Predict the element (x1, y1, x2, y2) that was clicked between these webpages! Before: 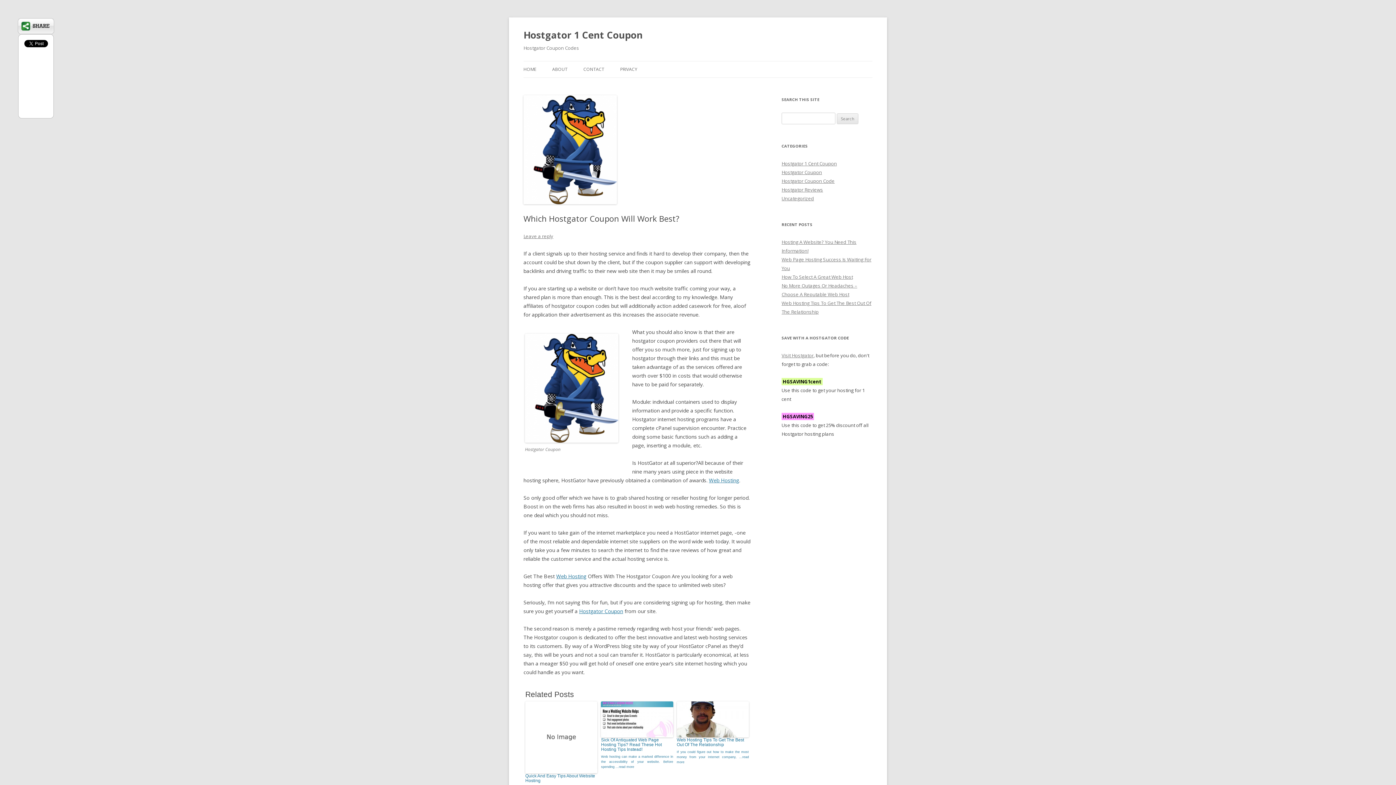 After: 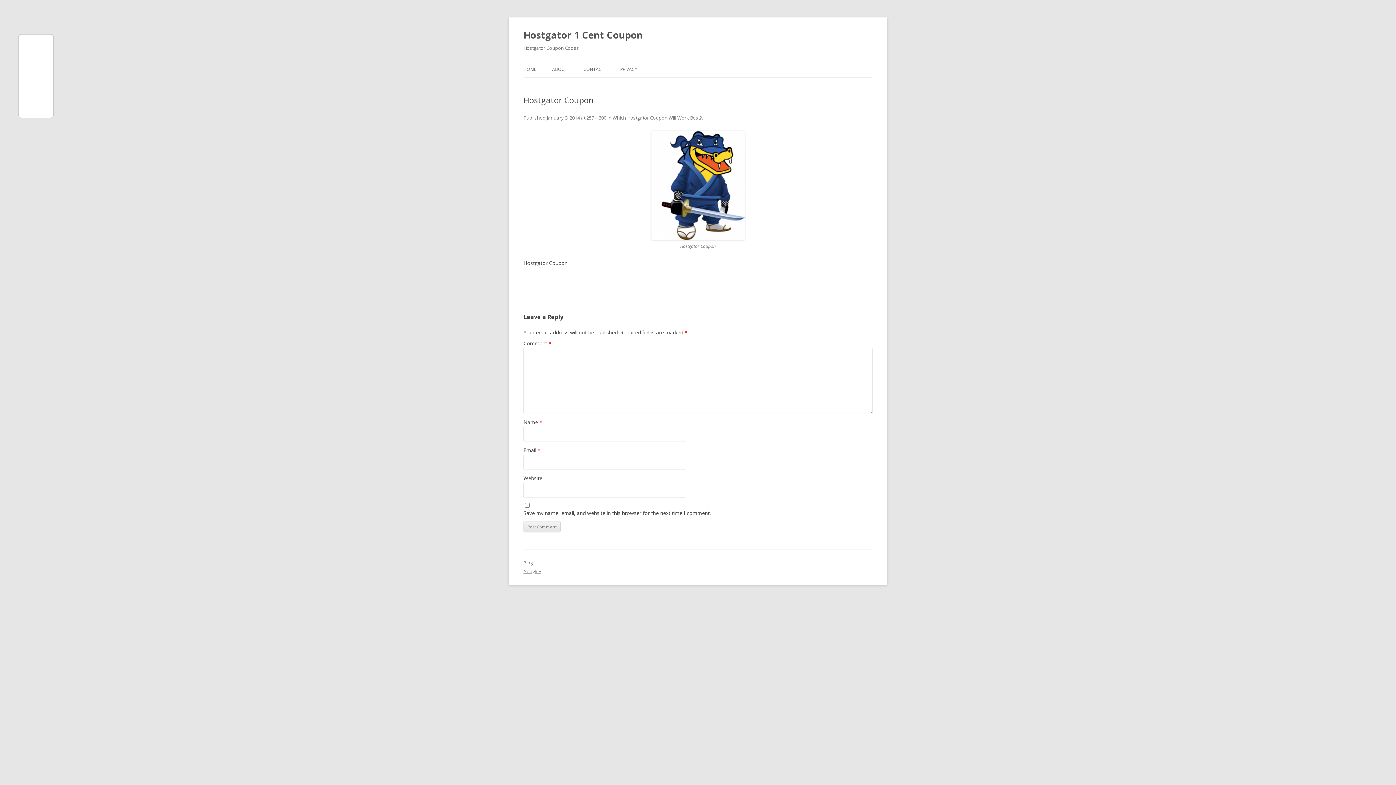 Action: bbox: (525, 437, 618, 444)